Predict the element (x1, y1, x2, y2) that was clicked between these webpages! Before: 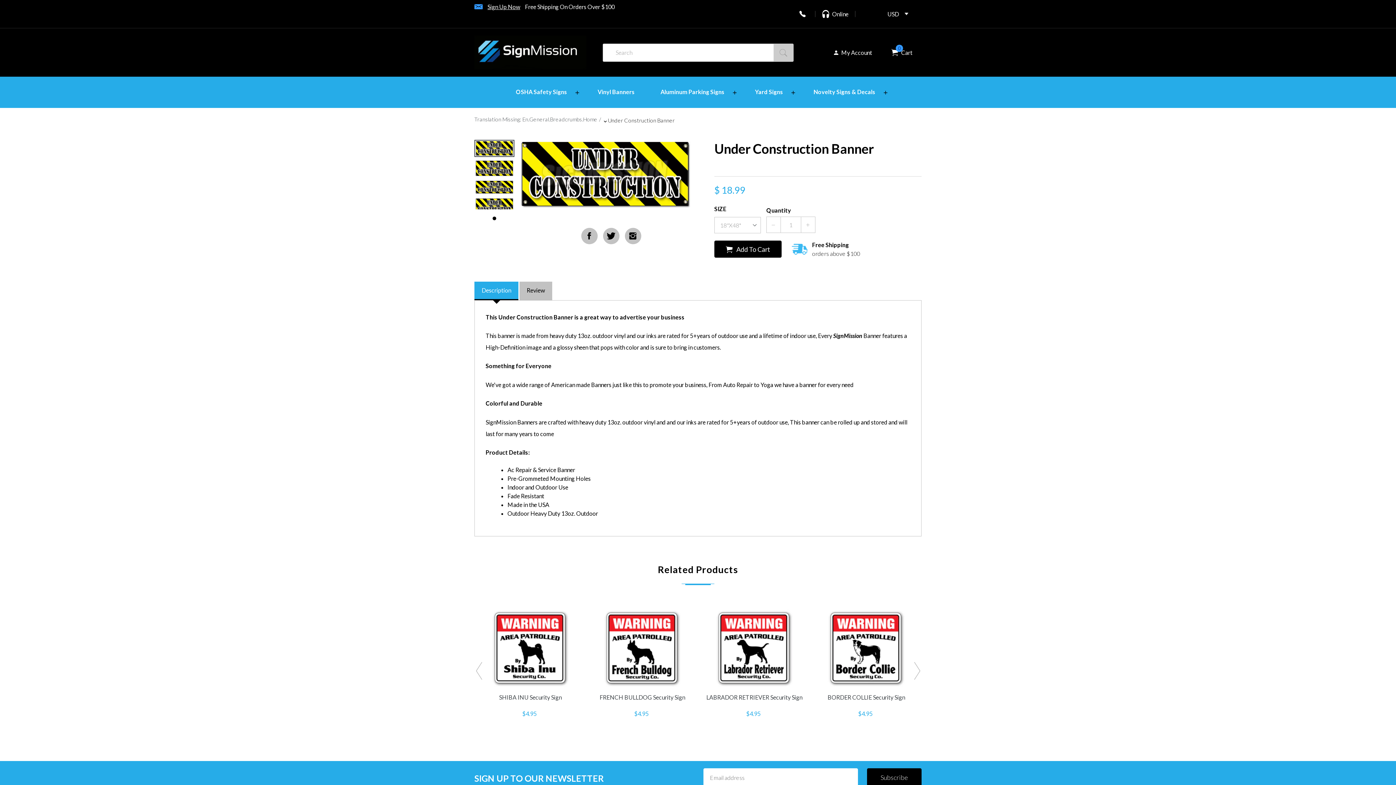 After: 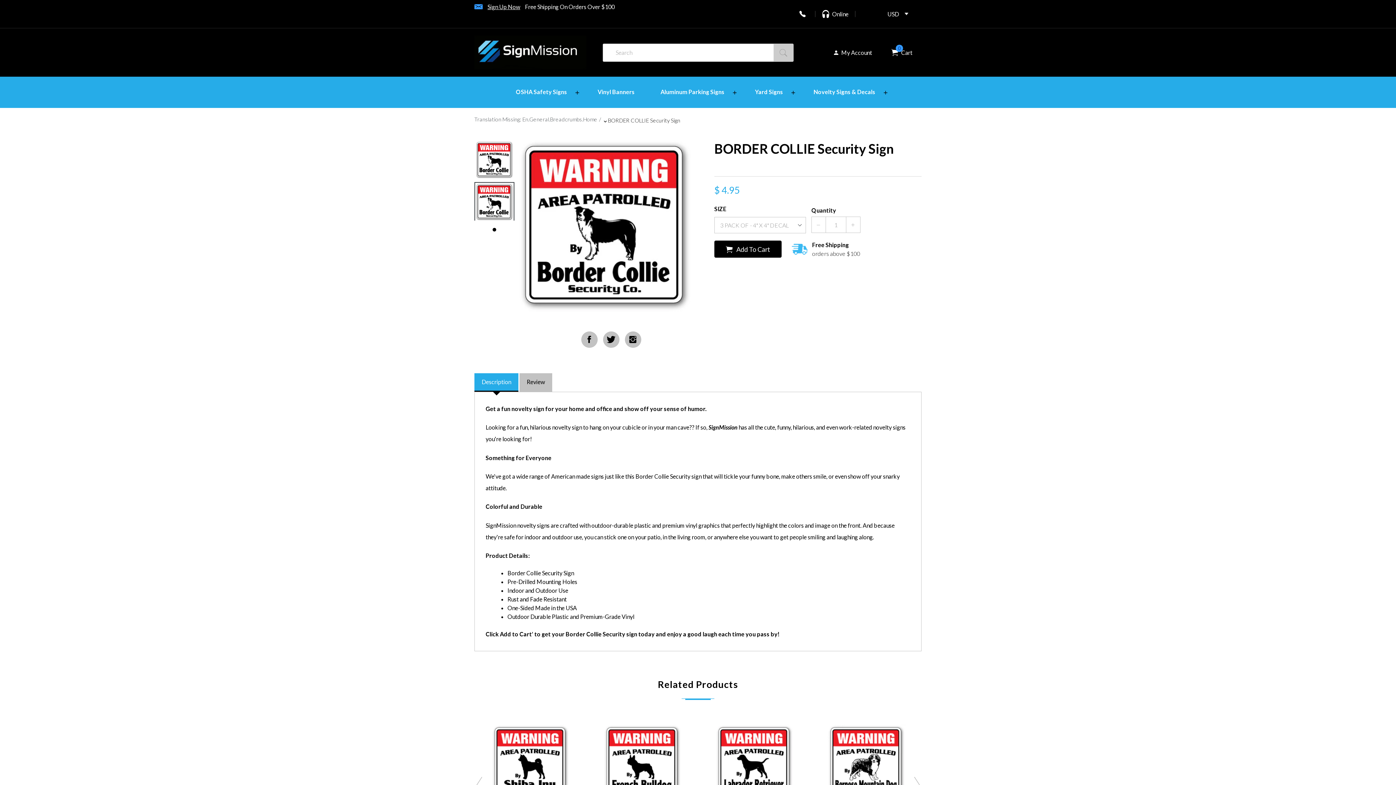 Action: label: BORDER COLLIE Security Sign bbox: (827, 694, 905, 701)